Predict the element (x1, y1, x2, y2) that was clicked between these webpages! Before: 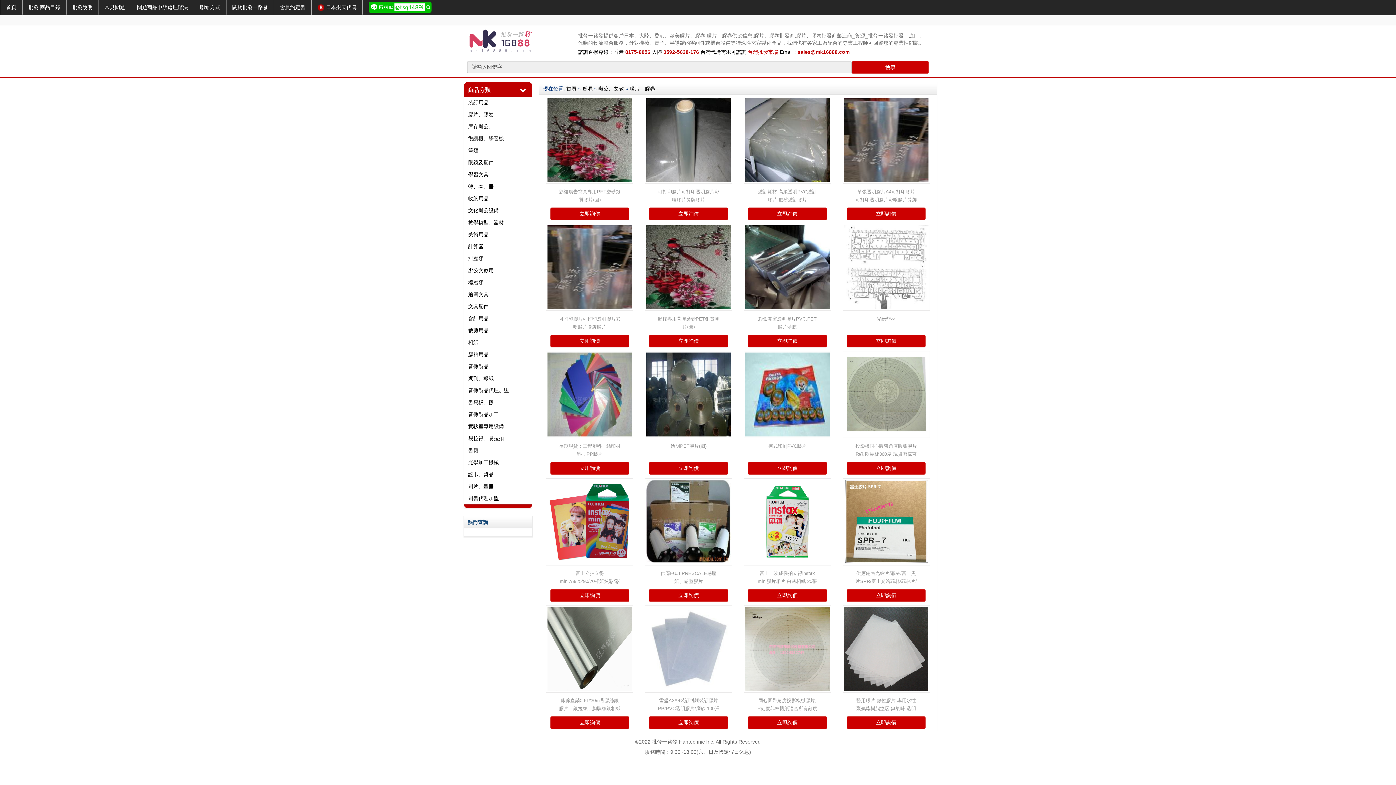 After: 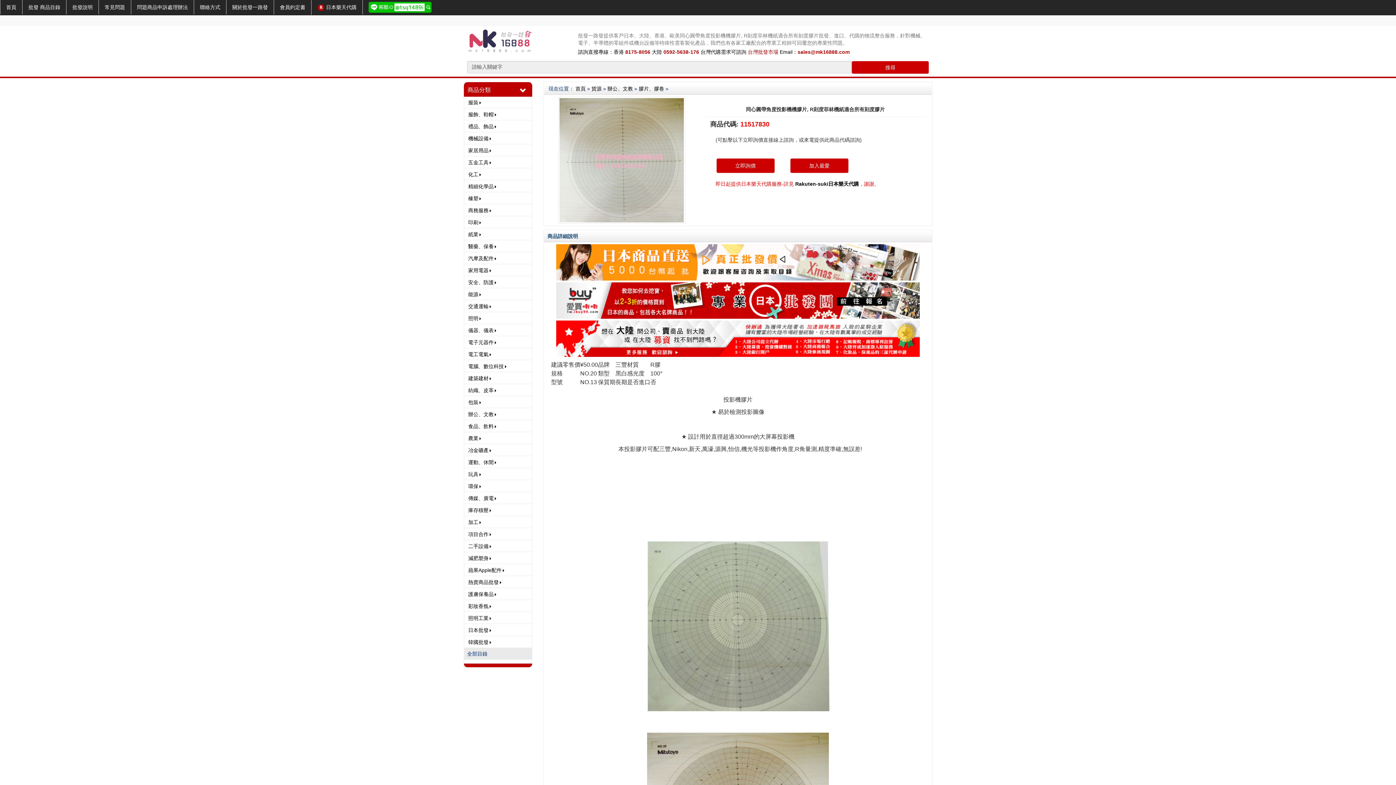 Action: bbox: (743, 646, 831, 651)